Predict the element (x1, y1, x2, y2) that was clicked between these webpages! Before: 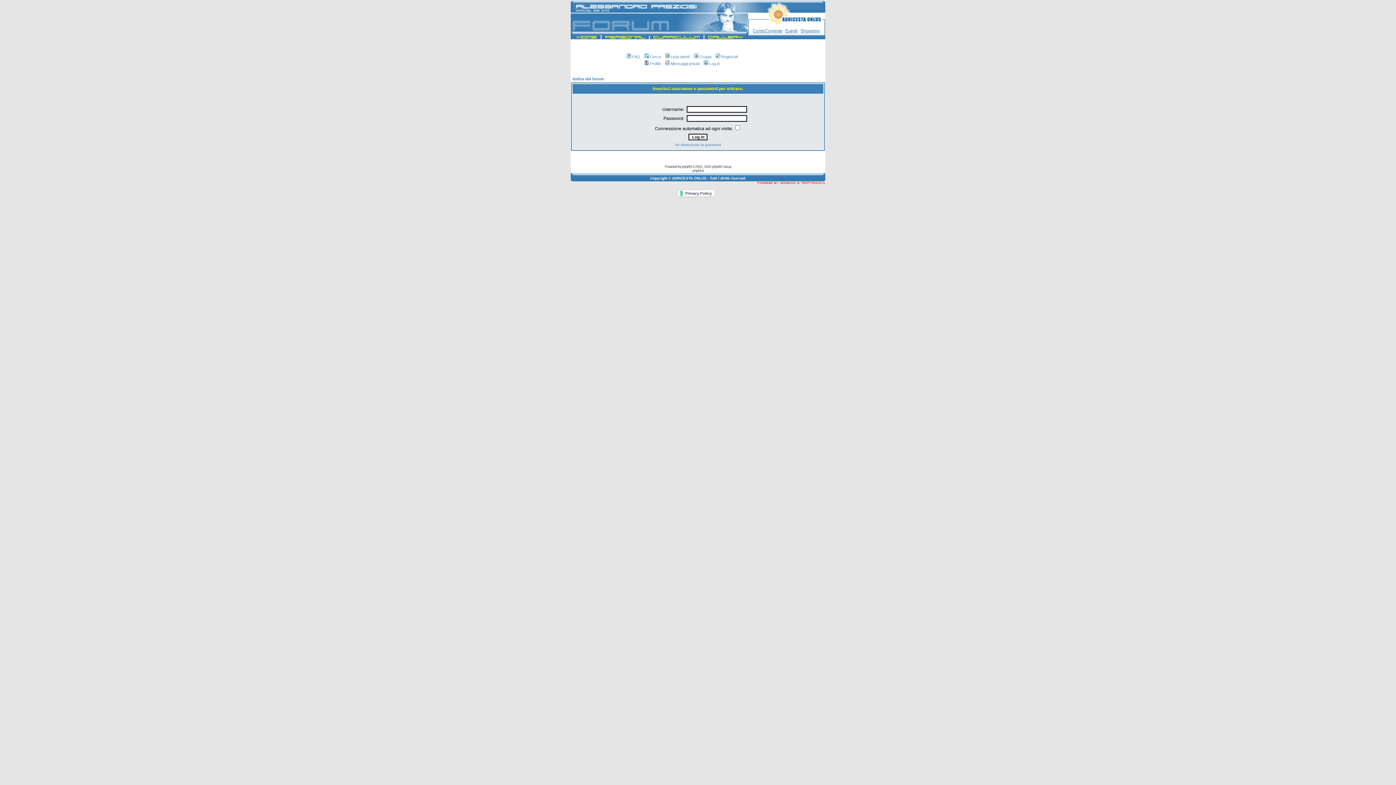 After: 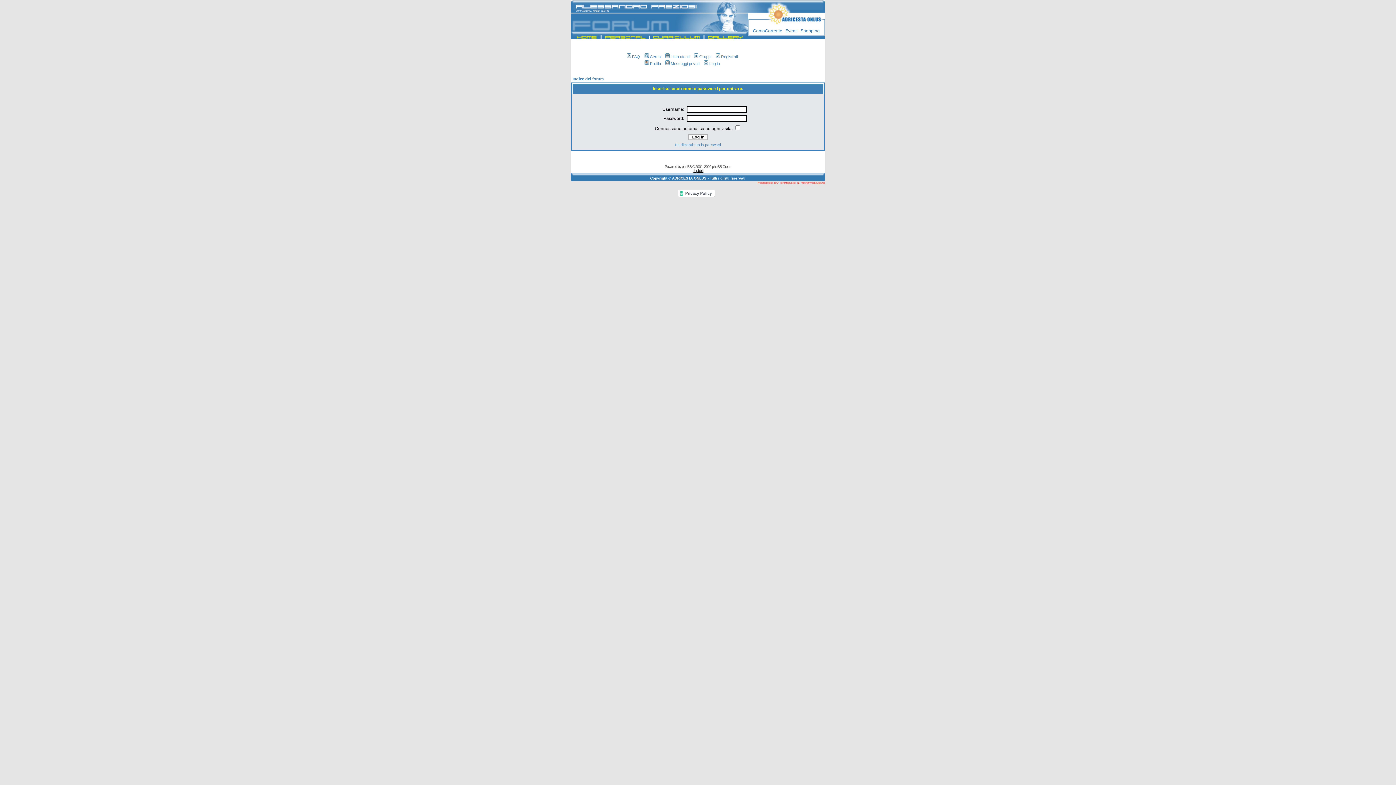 Action: bbox: (692, 168, 703, 172) label: phpbb.it